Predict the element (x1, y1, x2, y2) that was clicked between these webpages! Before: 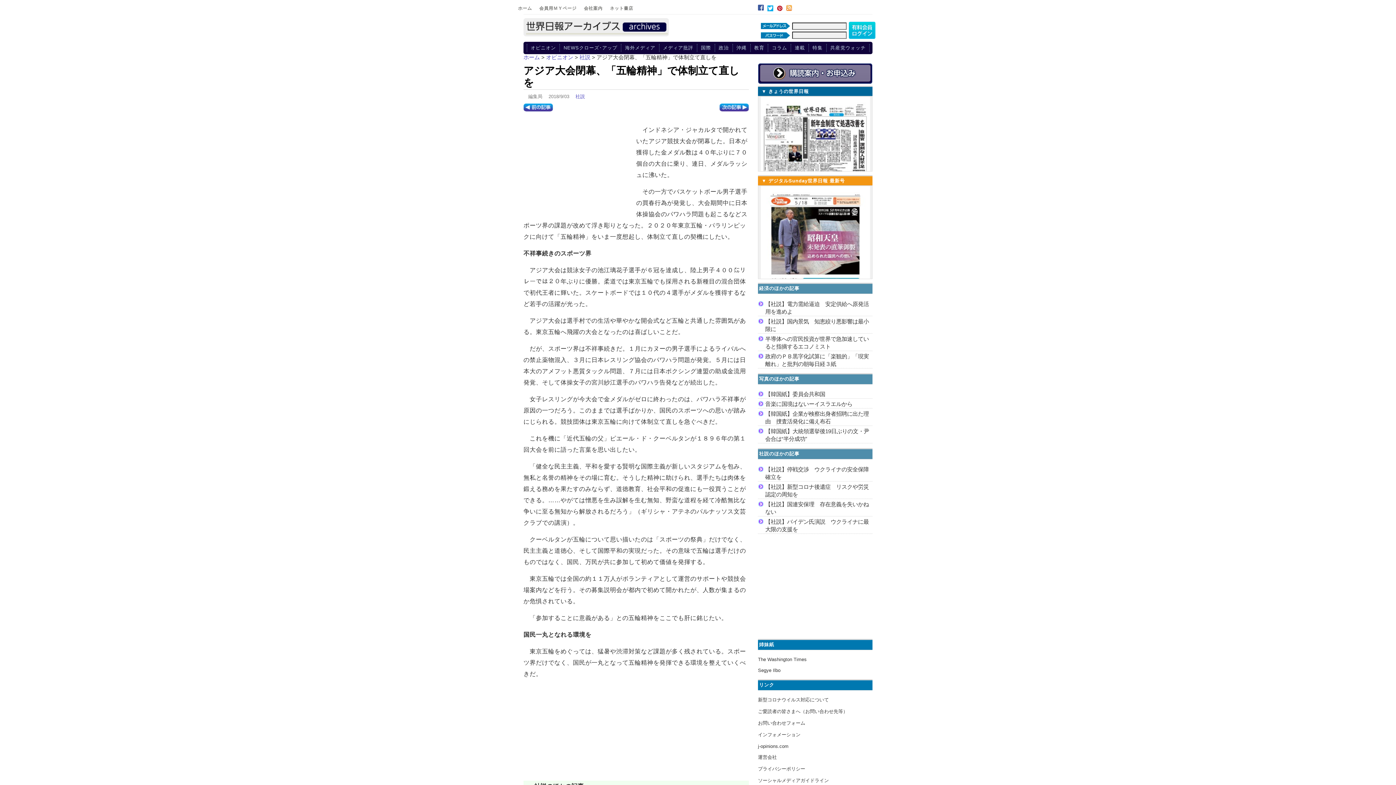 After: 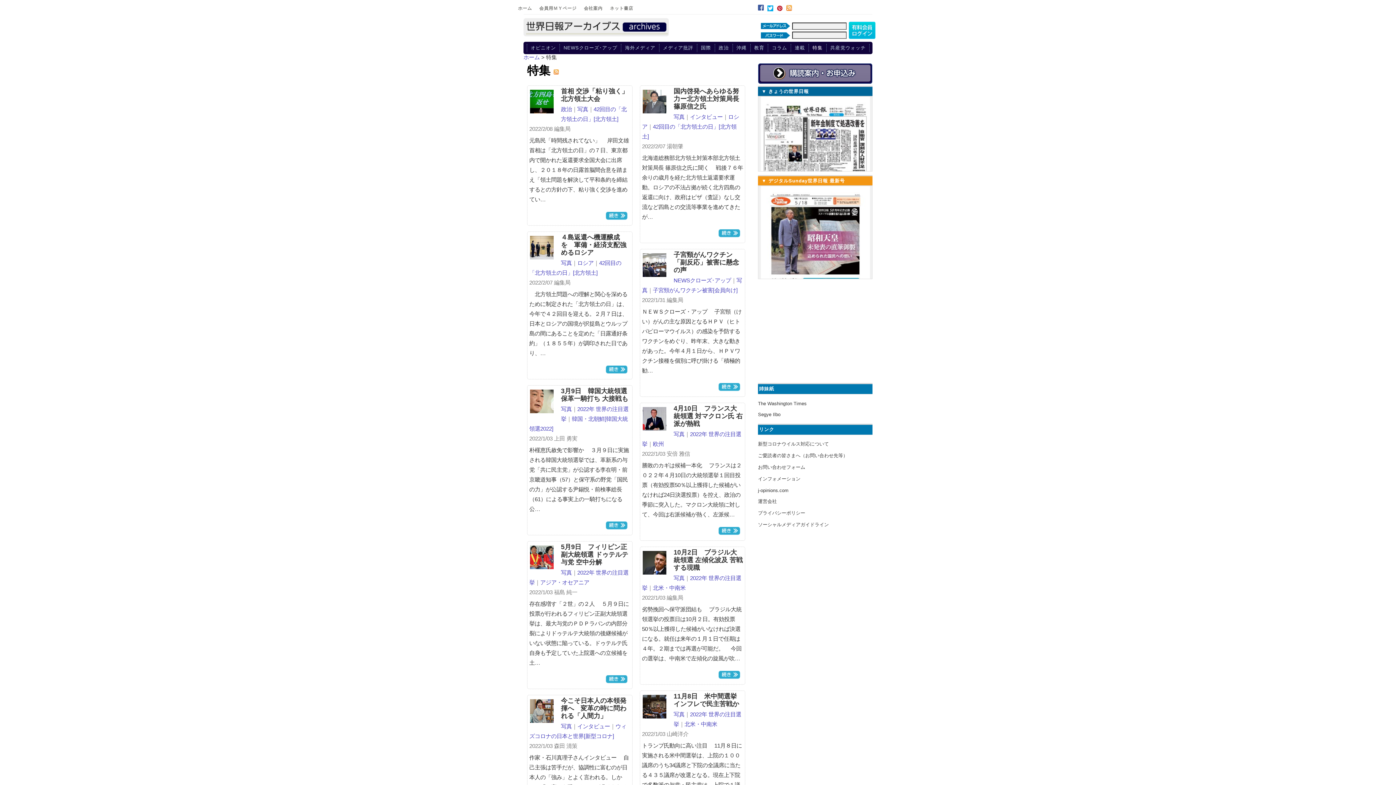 Action: label: 特集 bbox: (809, 44, 825, 52)